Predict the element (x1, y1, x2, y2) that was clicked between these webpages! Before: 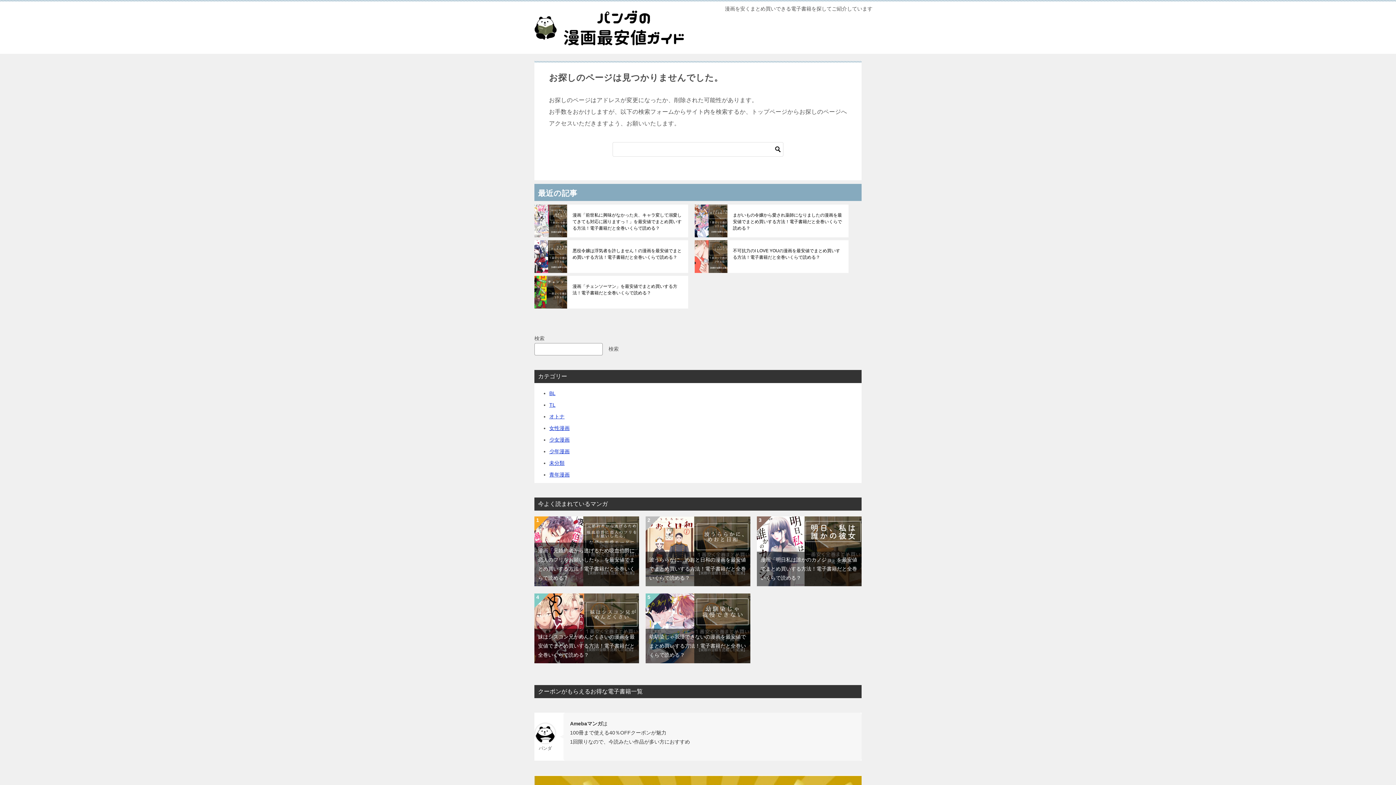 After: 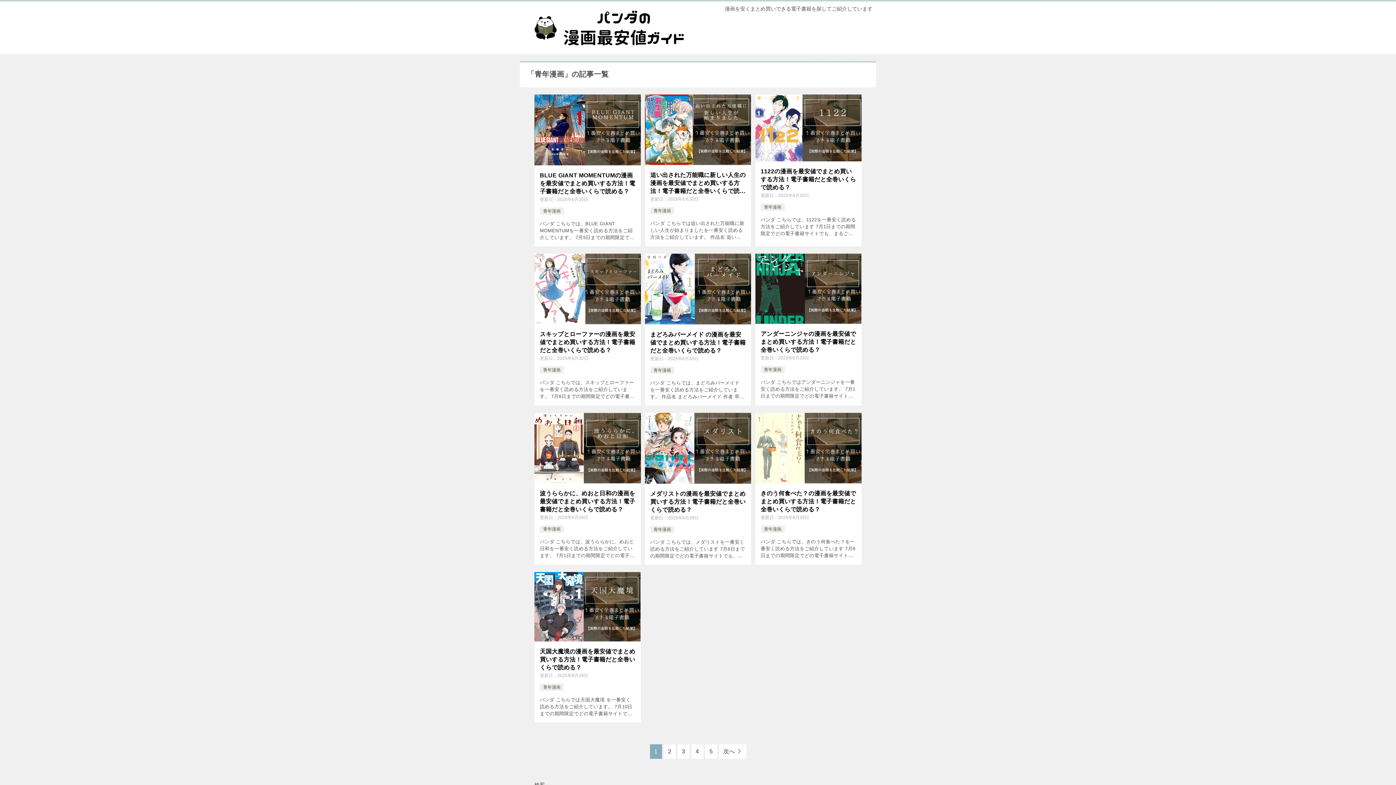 Action: label: 青年漫画 bbox: (549, 471, 569, 477)